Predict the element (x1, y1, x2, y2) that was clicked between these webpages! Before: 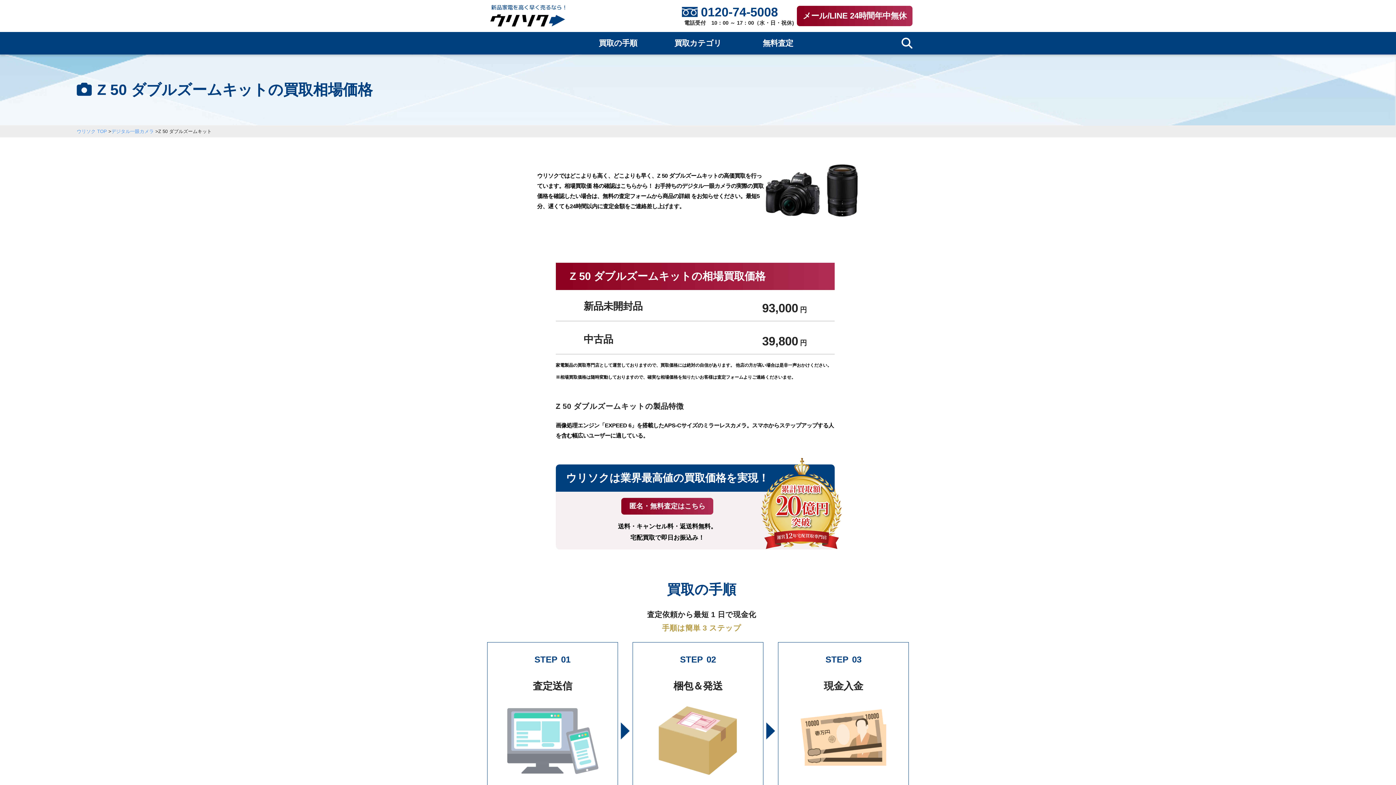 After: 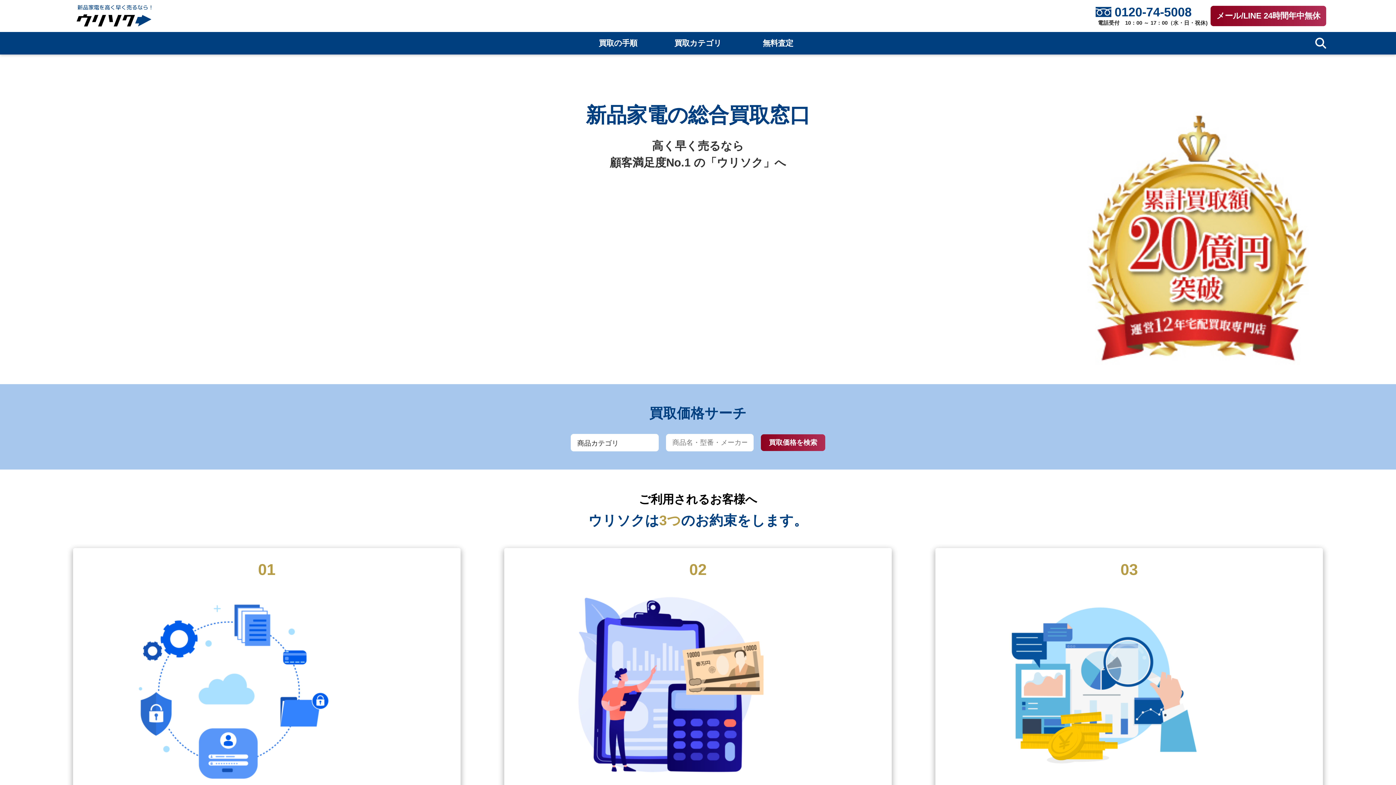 Action: bbox: (485, 11, 571, 20)